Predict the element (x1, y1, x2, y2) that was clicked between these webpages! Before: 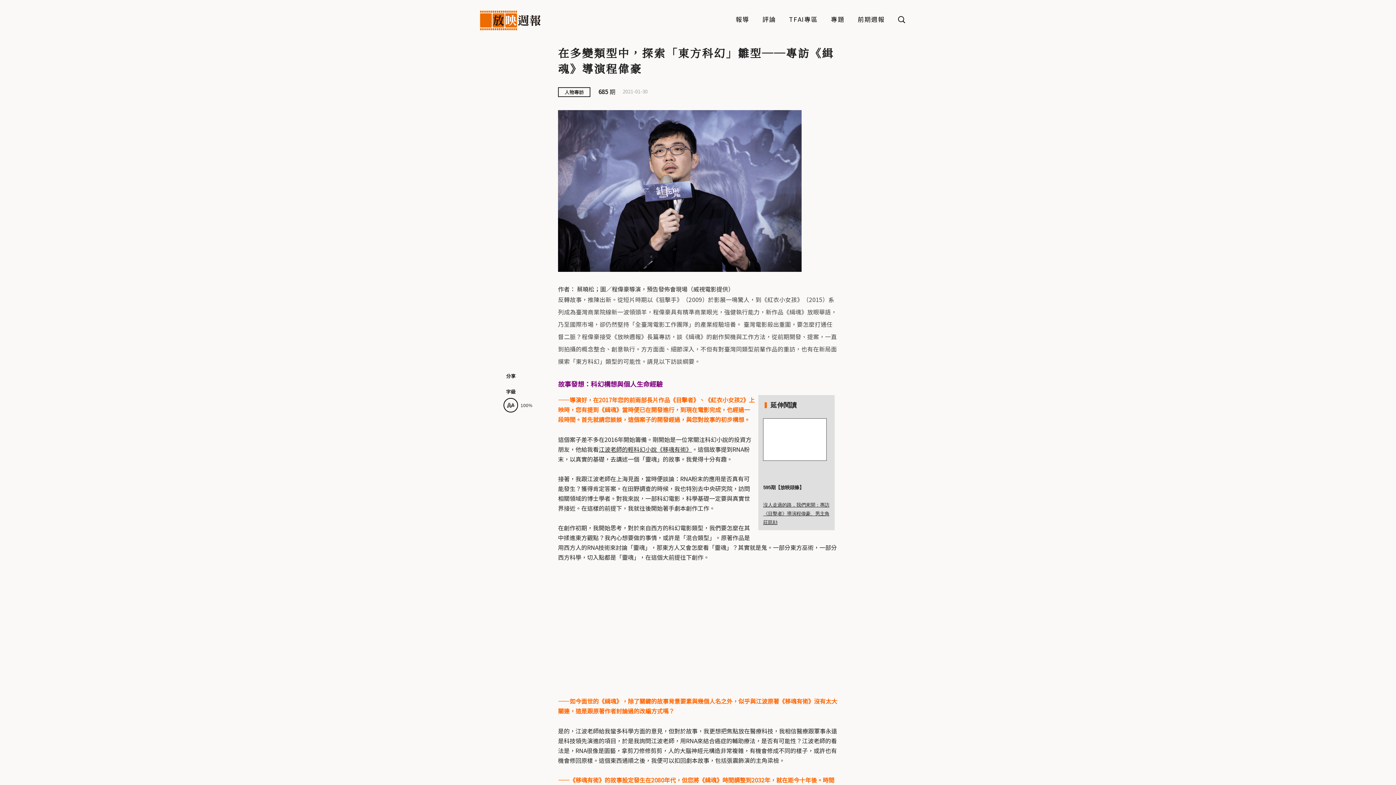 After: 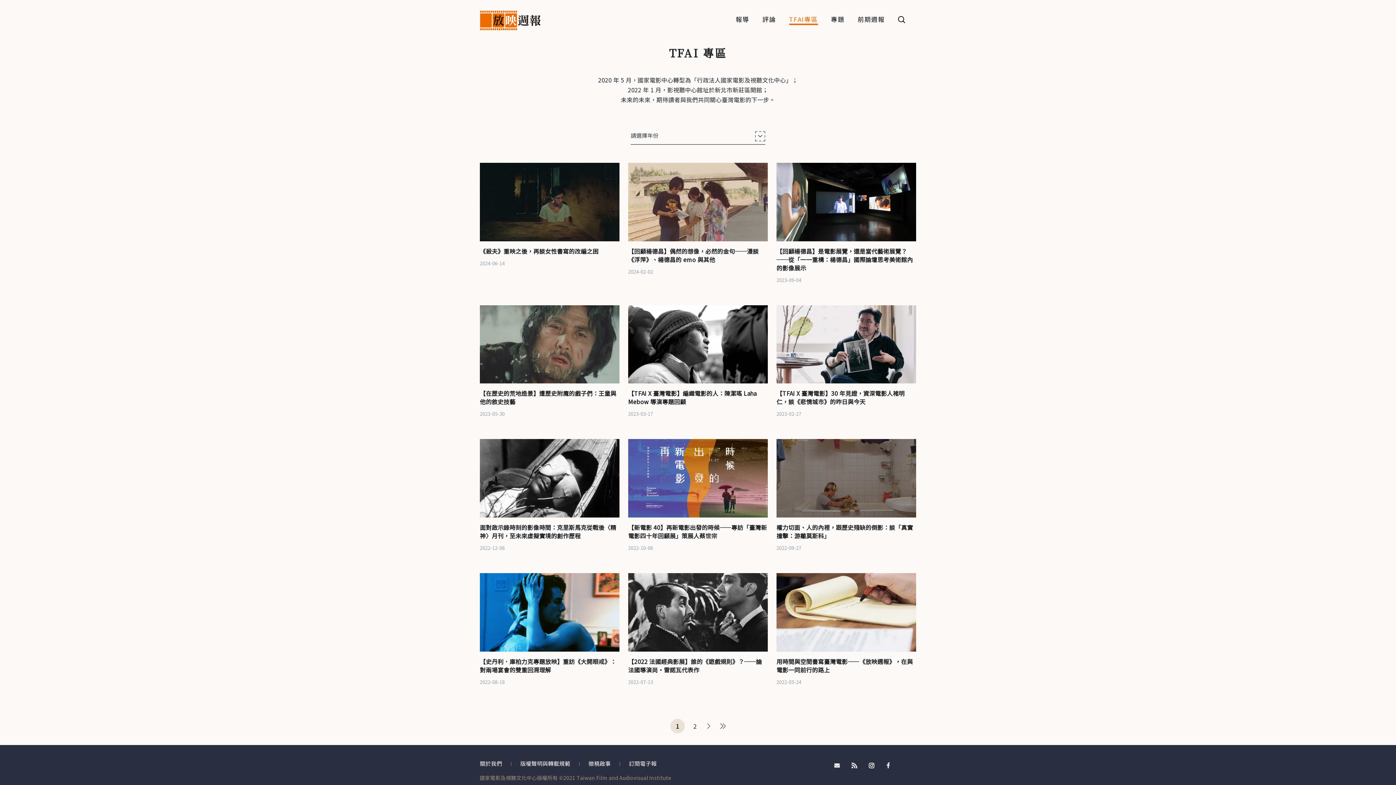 Action: label: TFAI專區 bbox: (789, 15, 818, 25)